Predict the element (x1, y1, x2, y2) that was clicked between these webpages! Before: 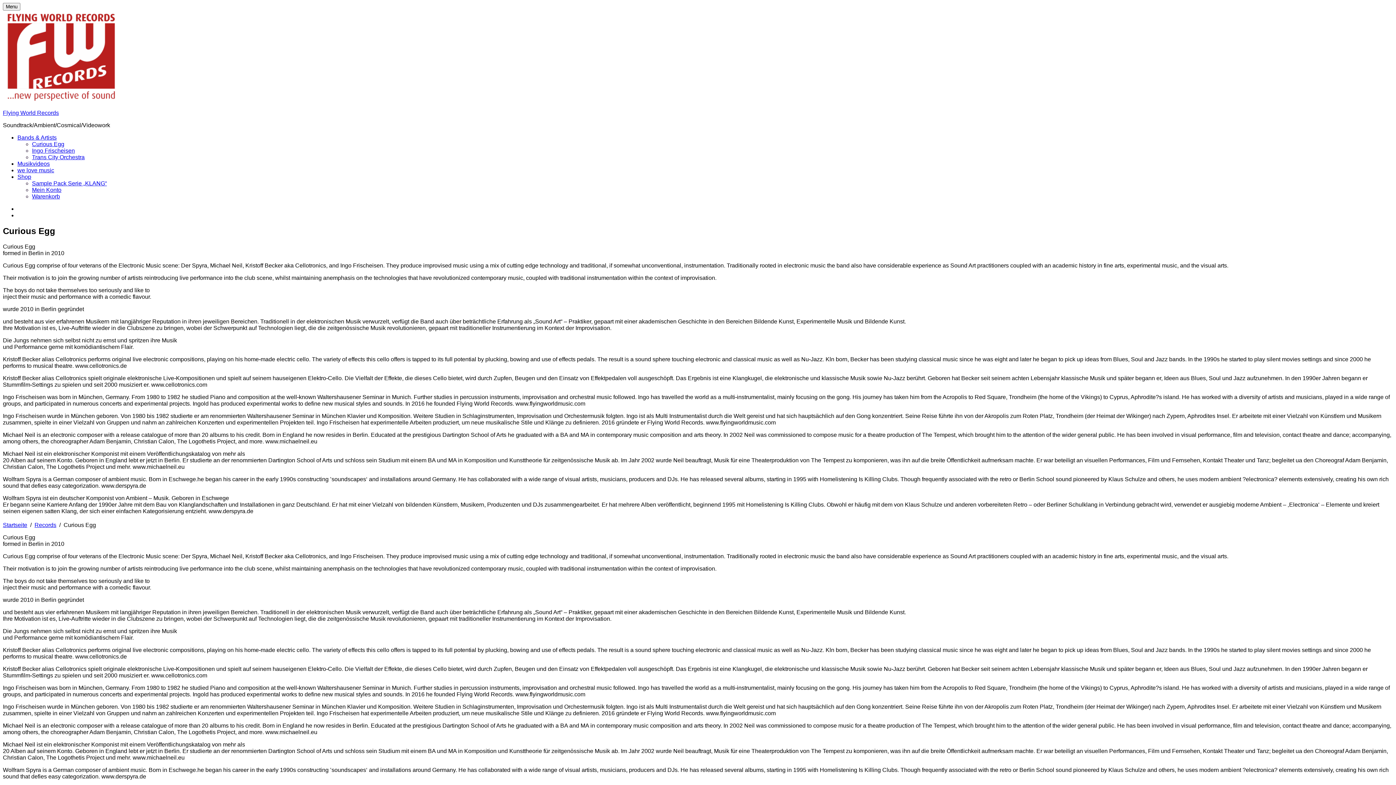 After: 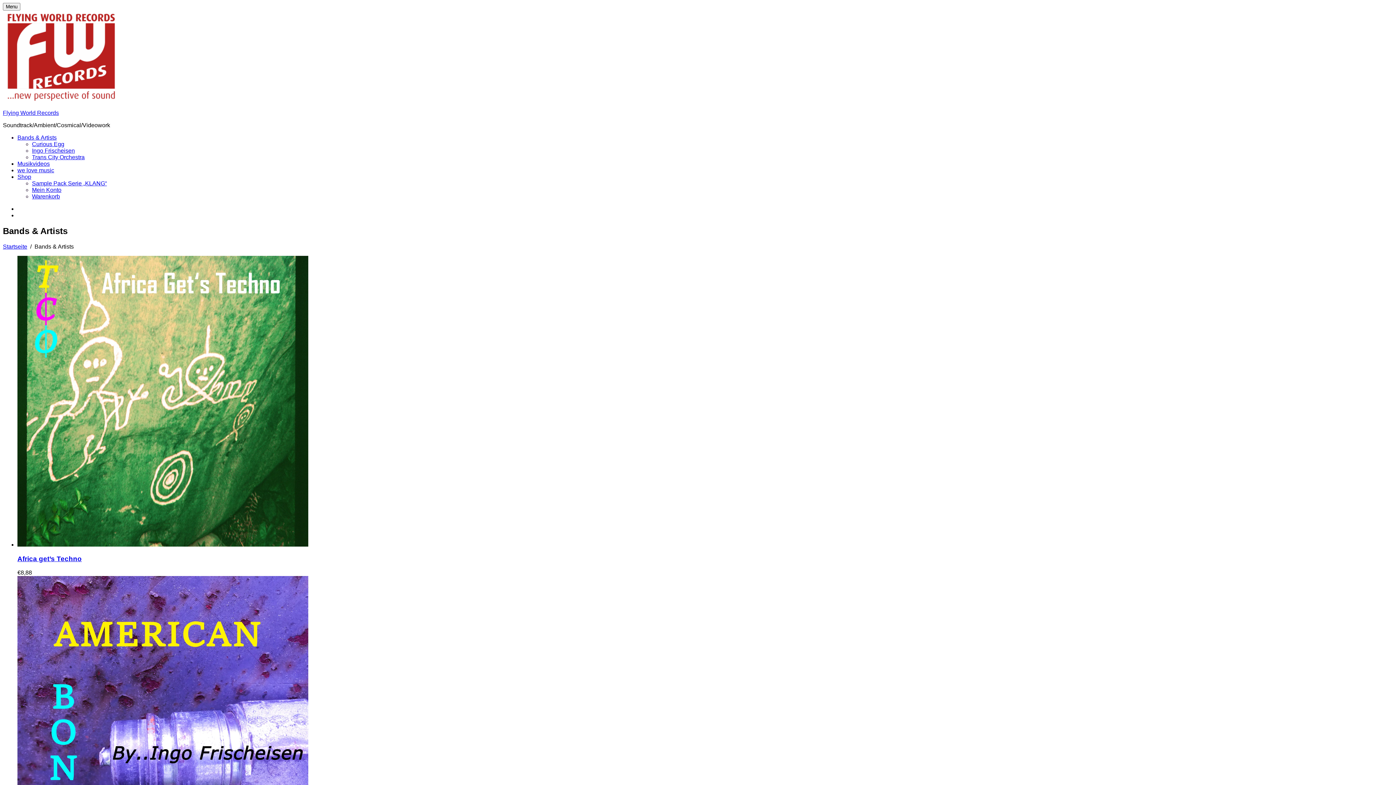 Action: label: Bands & Artists bbox: (17, 134, 56, 140)